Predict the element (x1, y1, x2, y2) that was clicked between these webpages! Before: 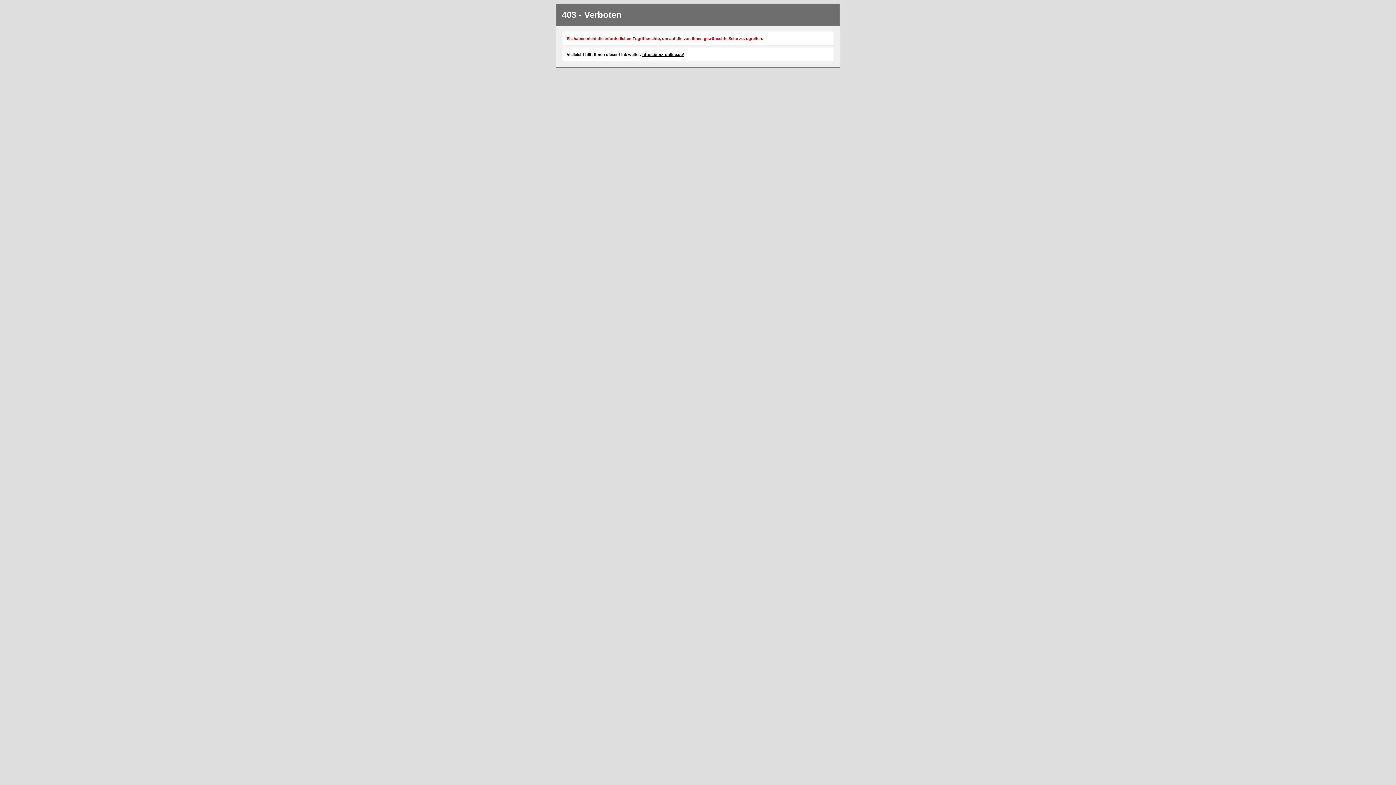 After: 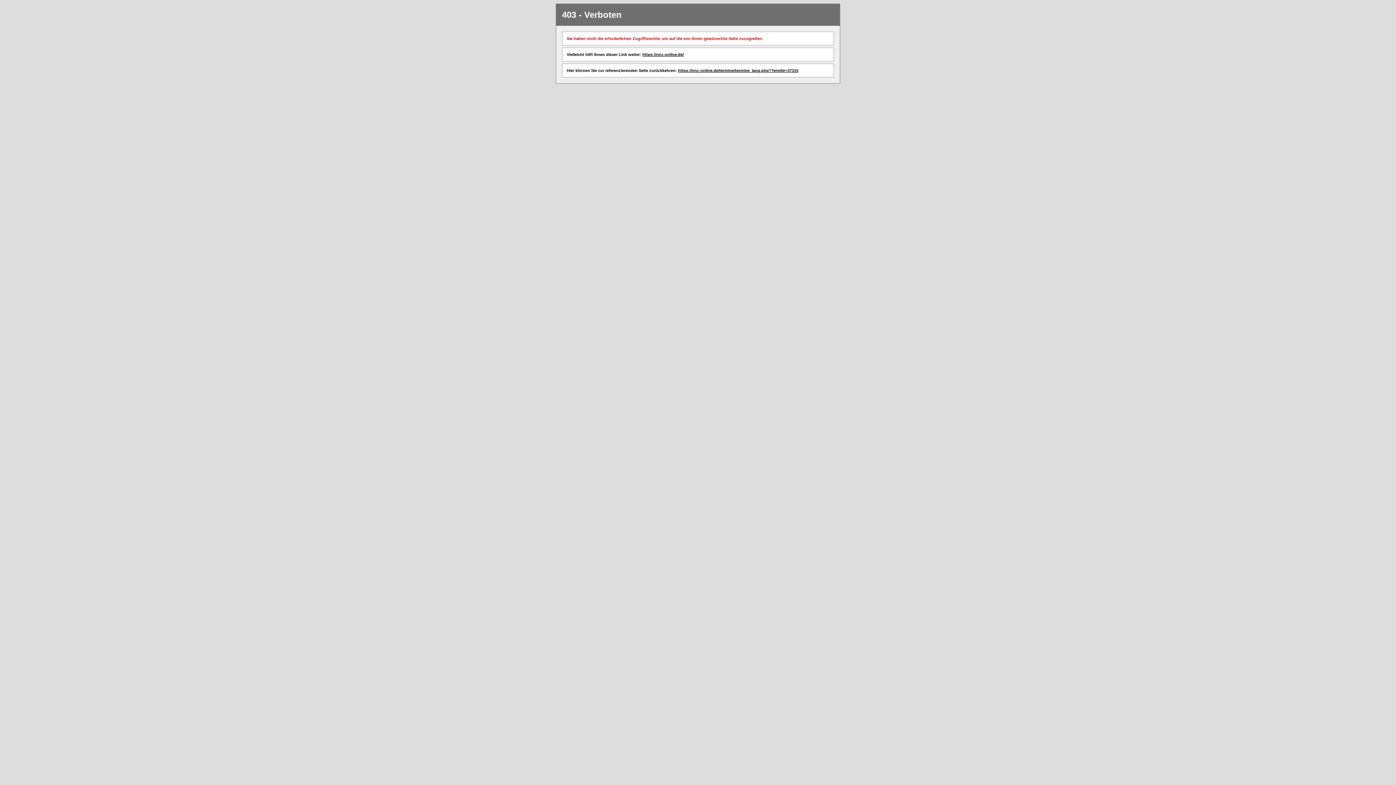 Action: label: https://nnz-online.de/ bbox: (642, 52, 684, 56)